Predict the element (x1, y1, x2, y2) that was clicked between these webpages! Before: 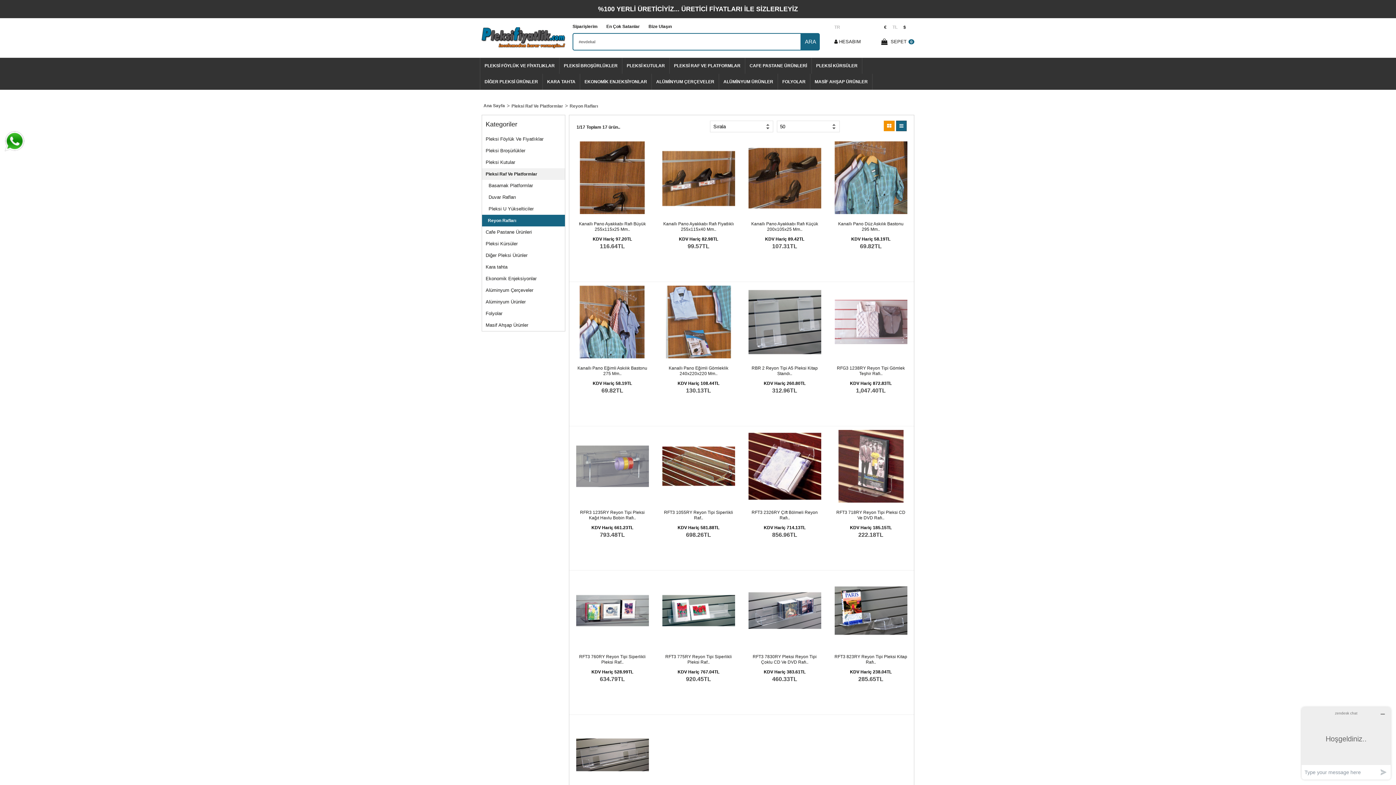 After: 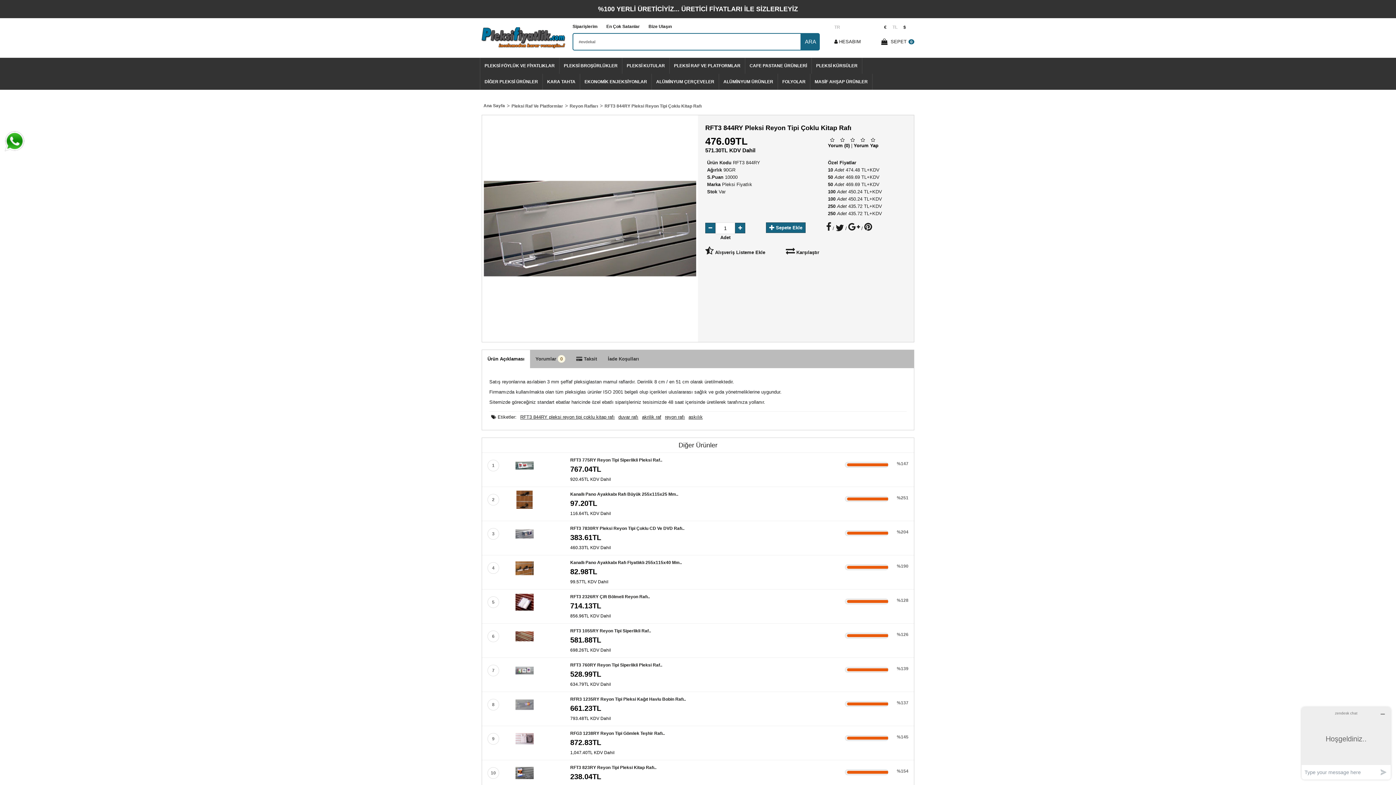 Action: bbox: (569, 718, 655, 791)